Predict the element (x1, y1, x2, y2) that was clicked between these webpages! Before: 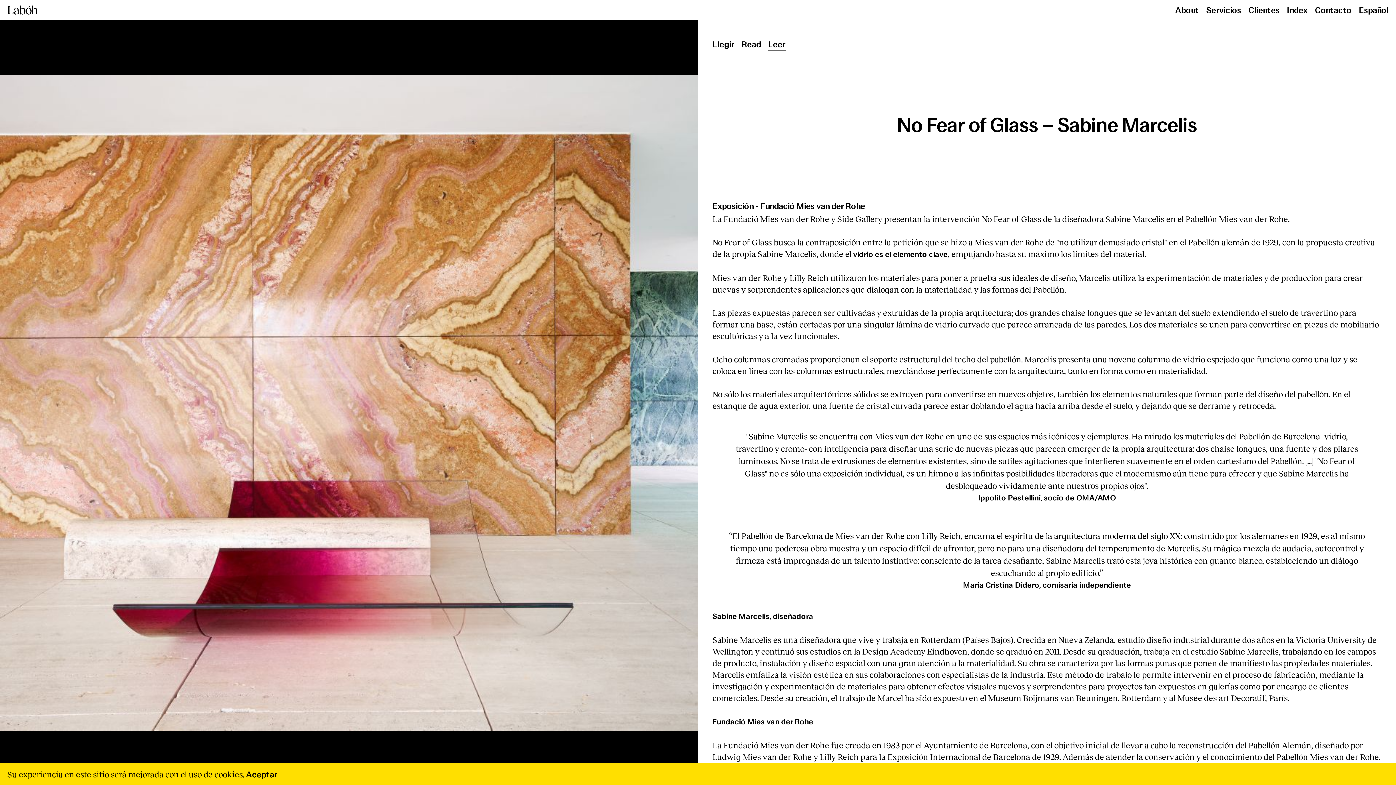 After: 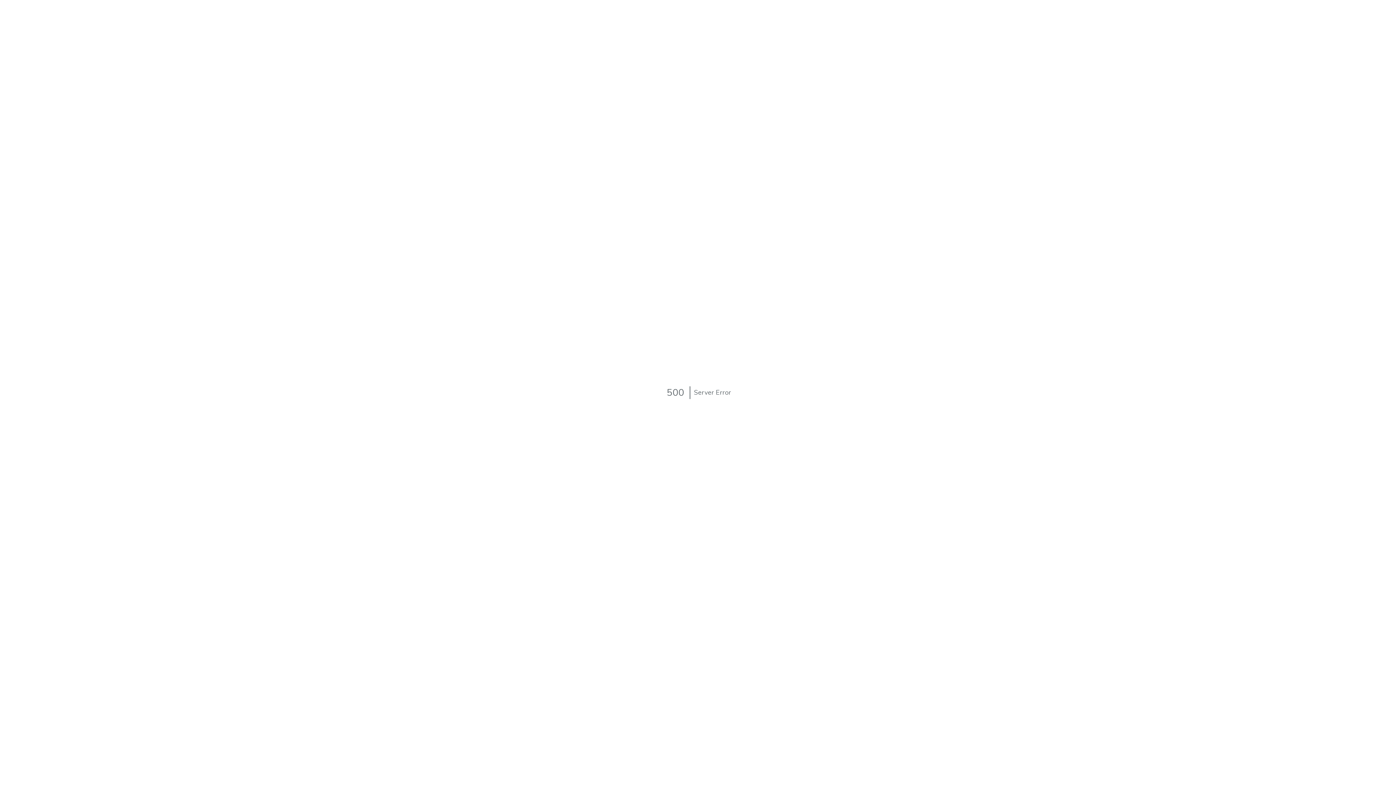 Action: bbox: (3, 2, 41, 17)